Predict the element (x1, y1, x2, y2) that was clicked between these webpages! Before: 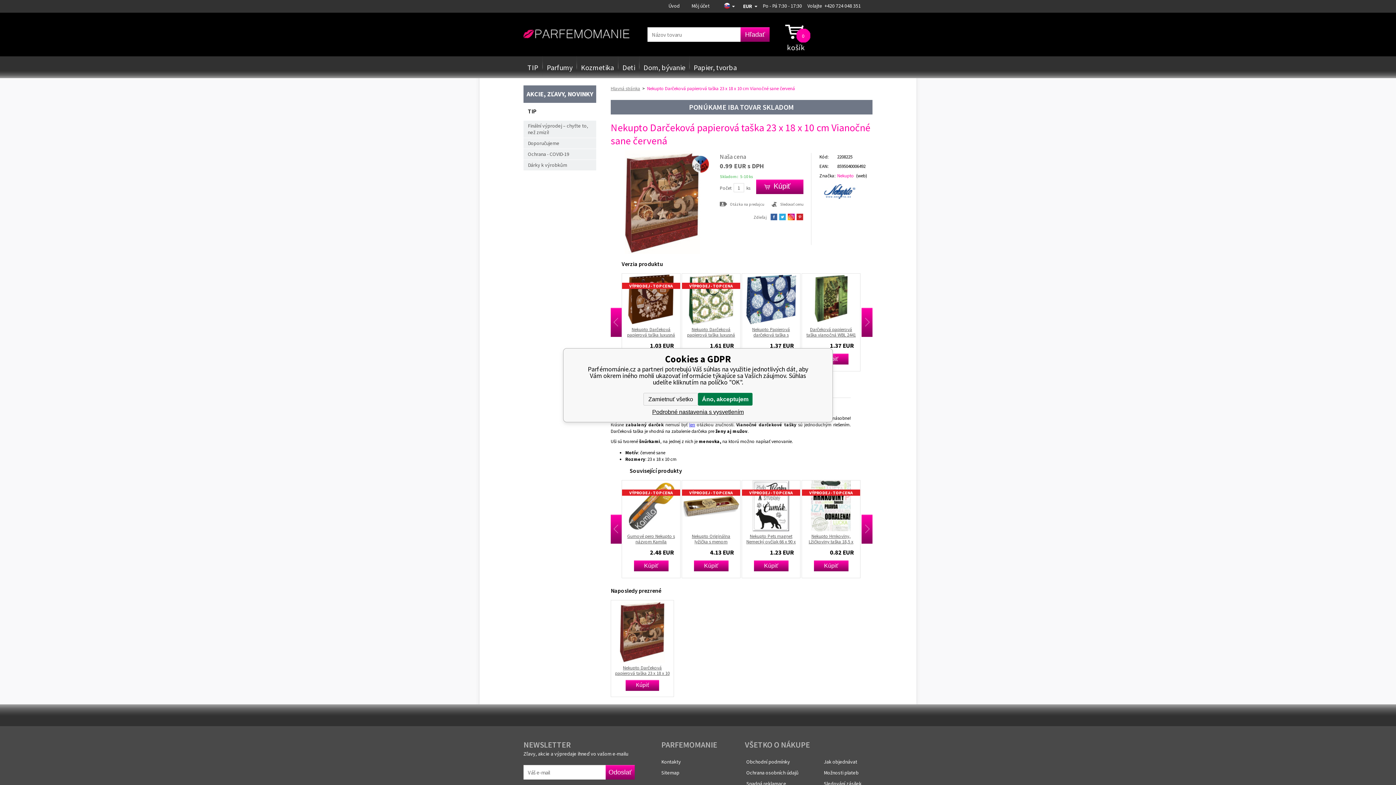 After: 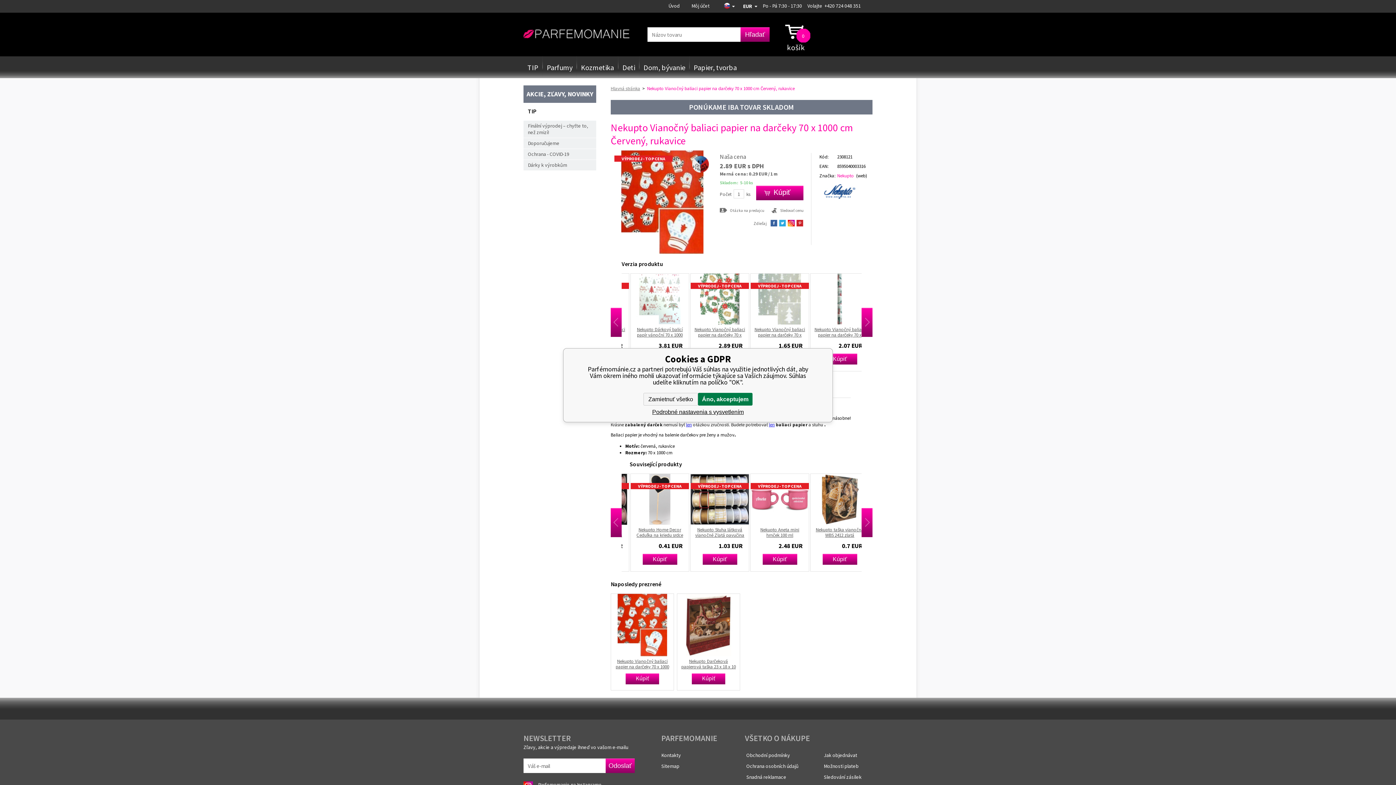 Action: label: Nekupto Vianočný baliaci papier na darčeky 70 x 1000 cm Červený, rukavice bbox: (685, 533, 735, 544)